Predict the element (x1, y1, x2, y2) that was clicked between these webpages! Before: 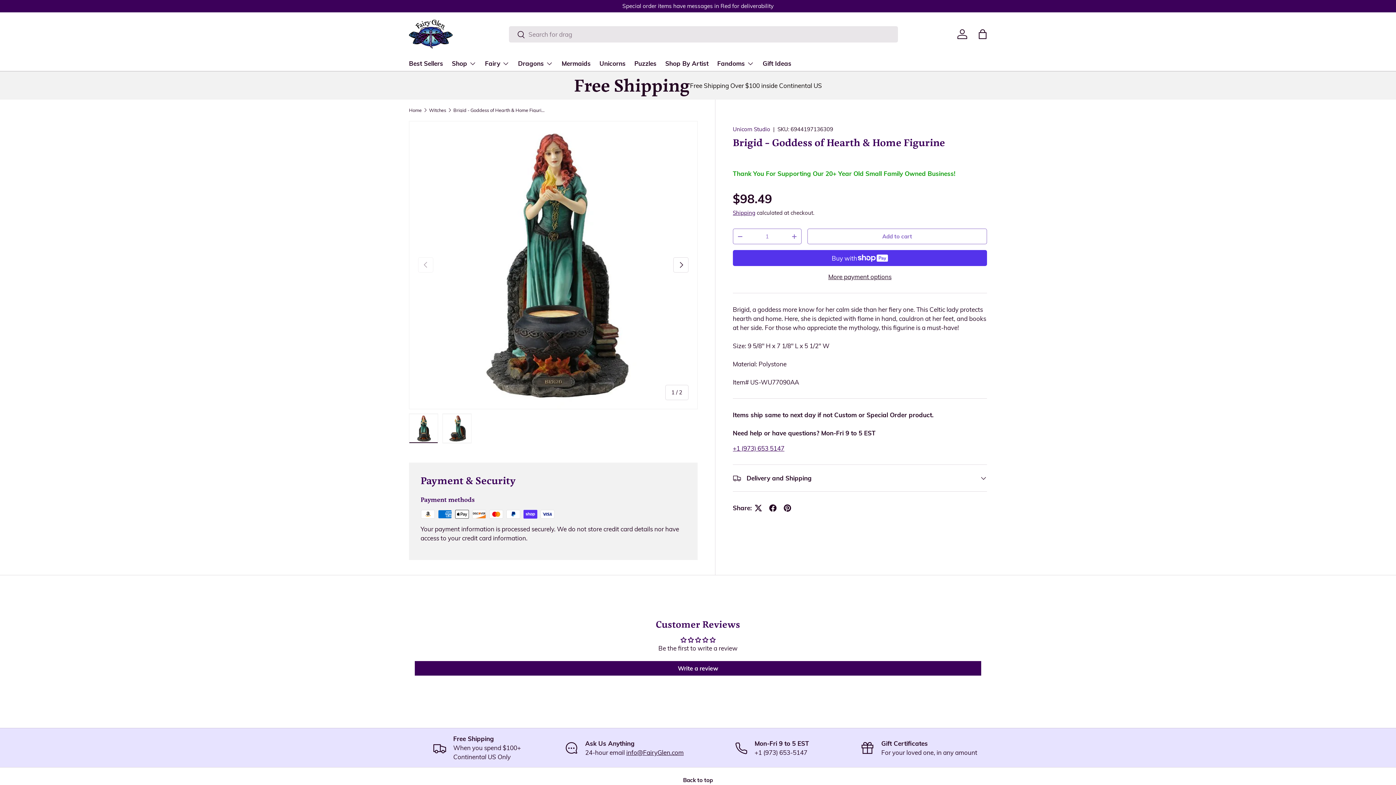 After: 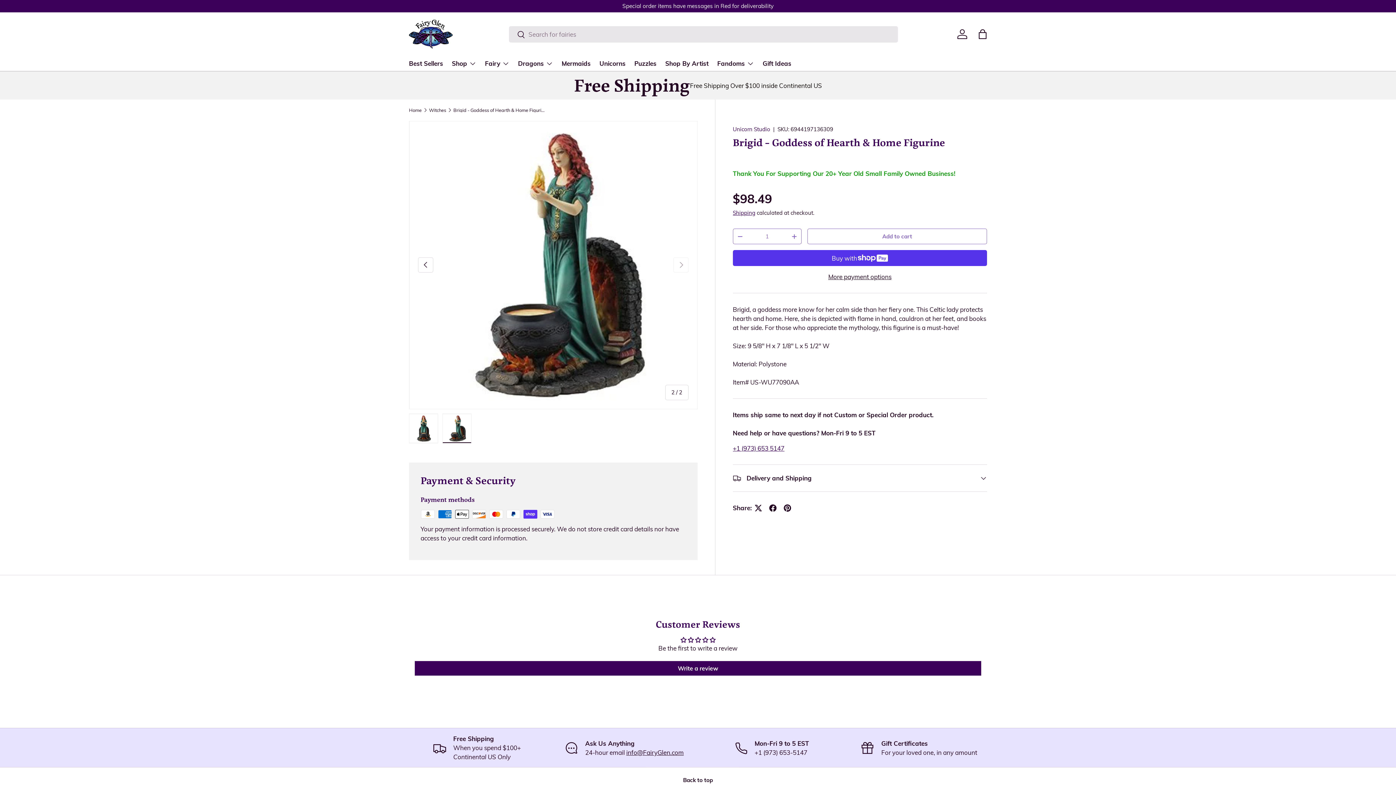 Action: label: Next bbox: (673, 257, 688, 272)